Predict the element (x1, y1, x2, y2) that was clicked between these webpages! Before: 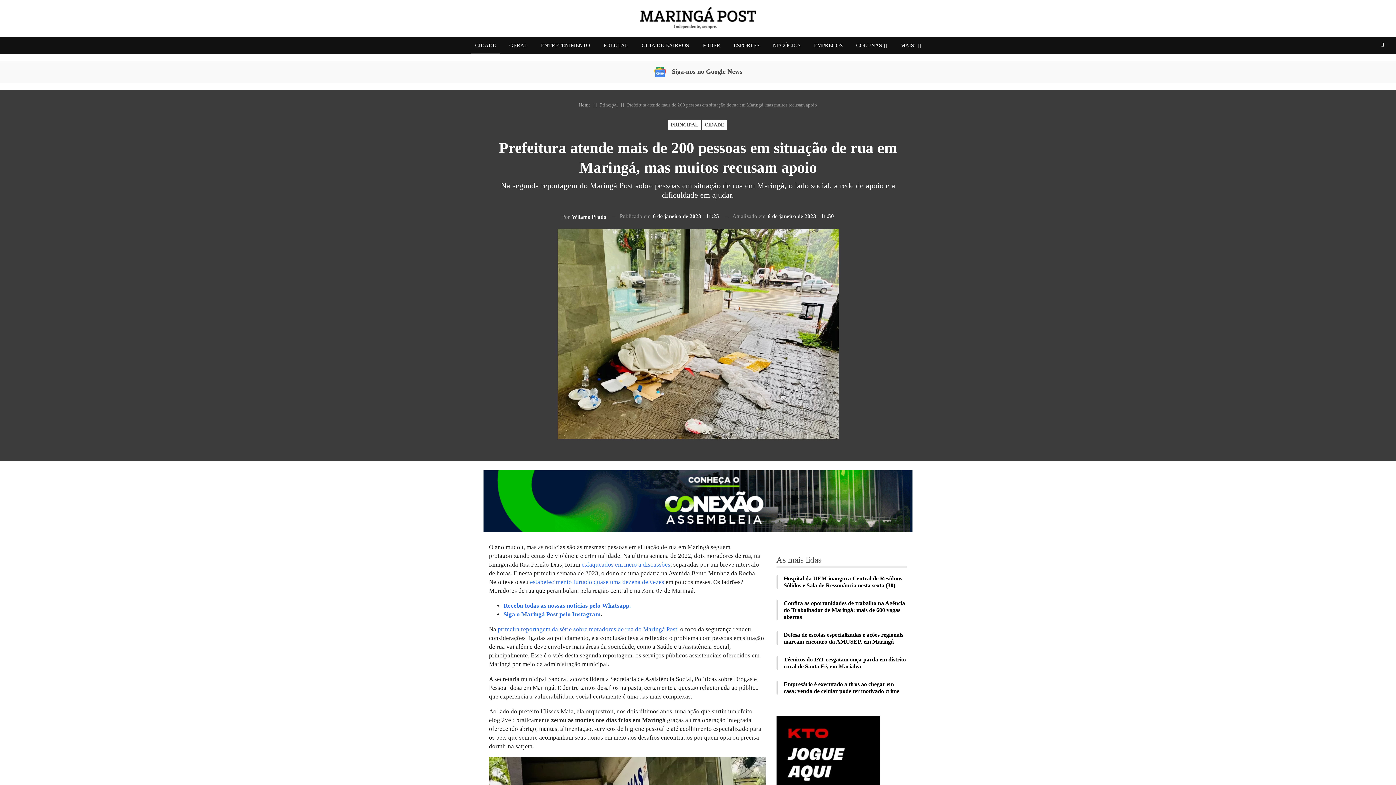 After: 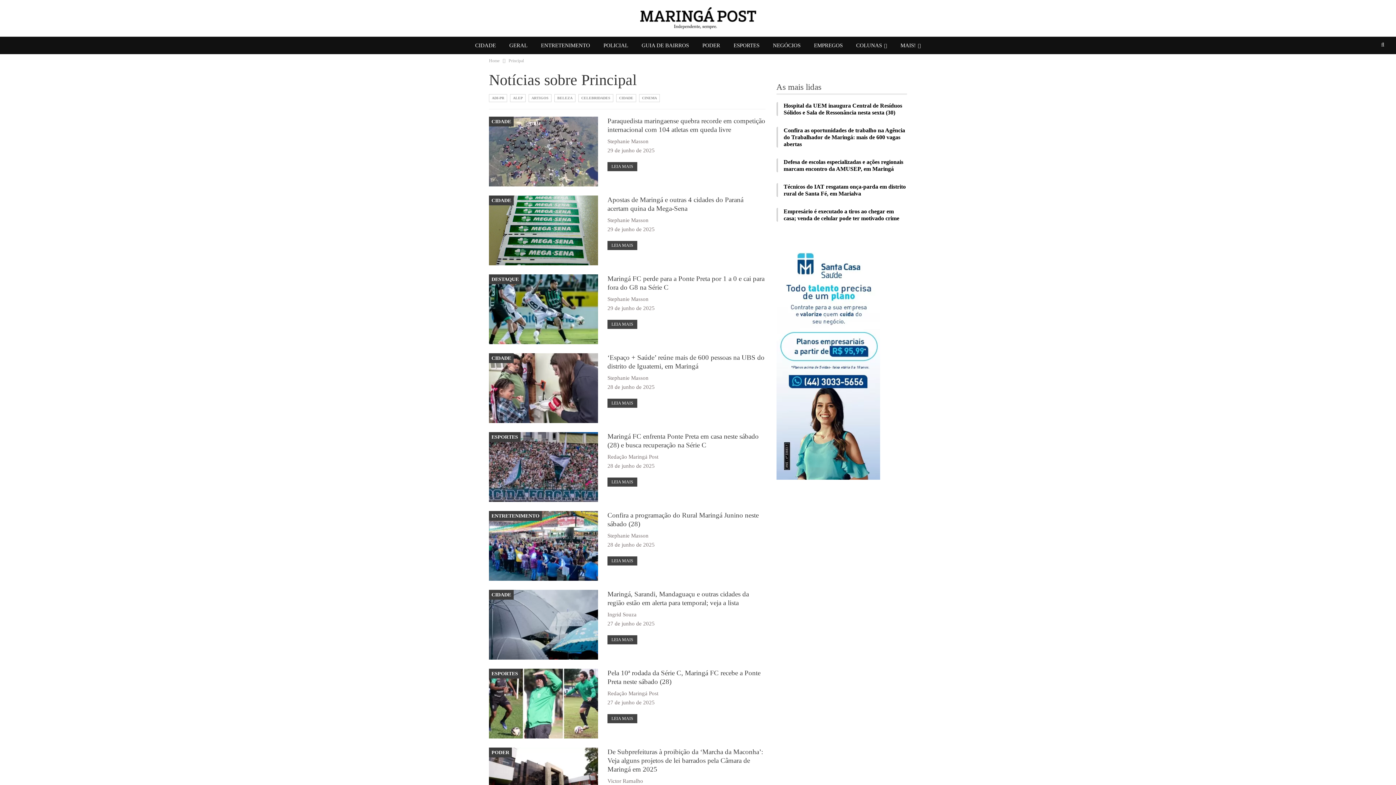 Action: bbox: (600, 101, 618, 109) label: Principal